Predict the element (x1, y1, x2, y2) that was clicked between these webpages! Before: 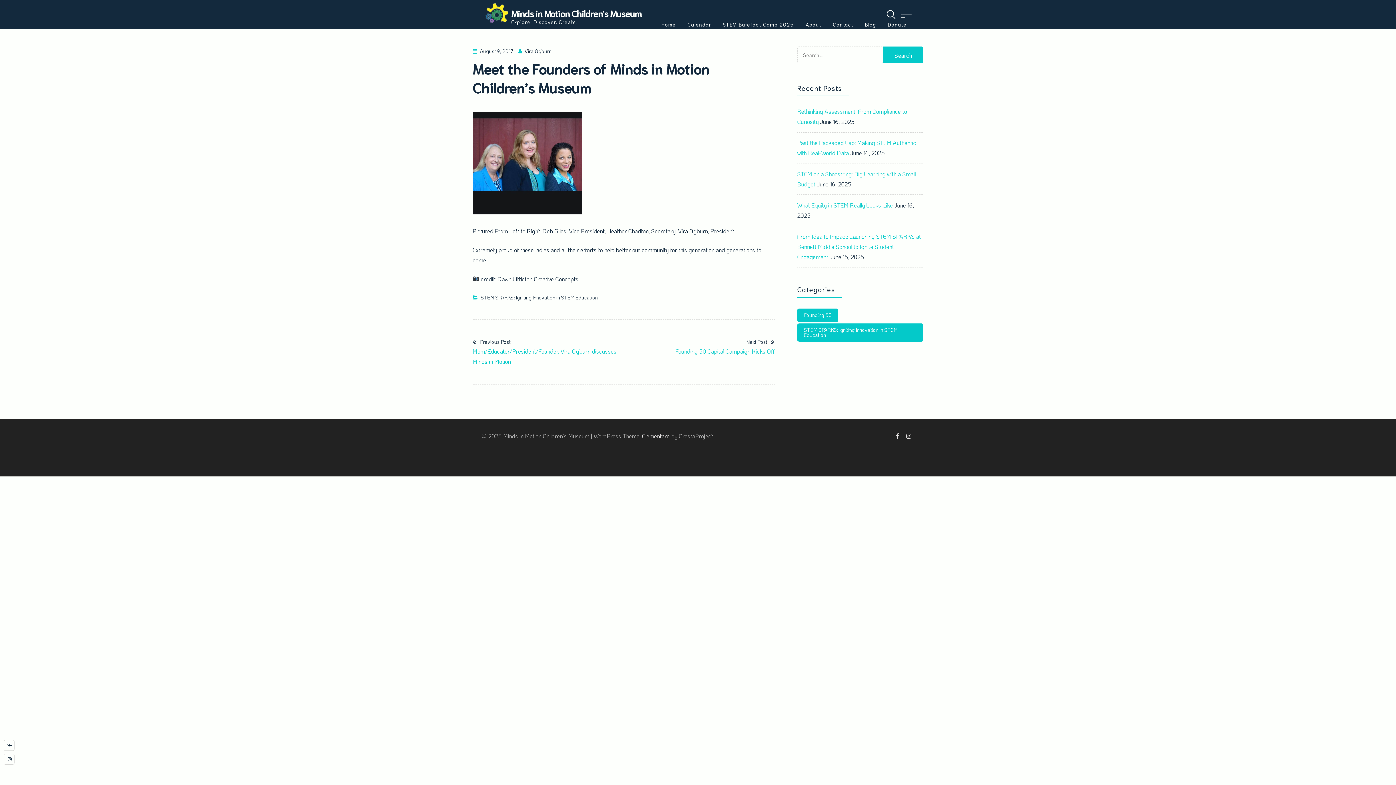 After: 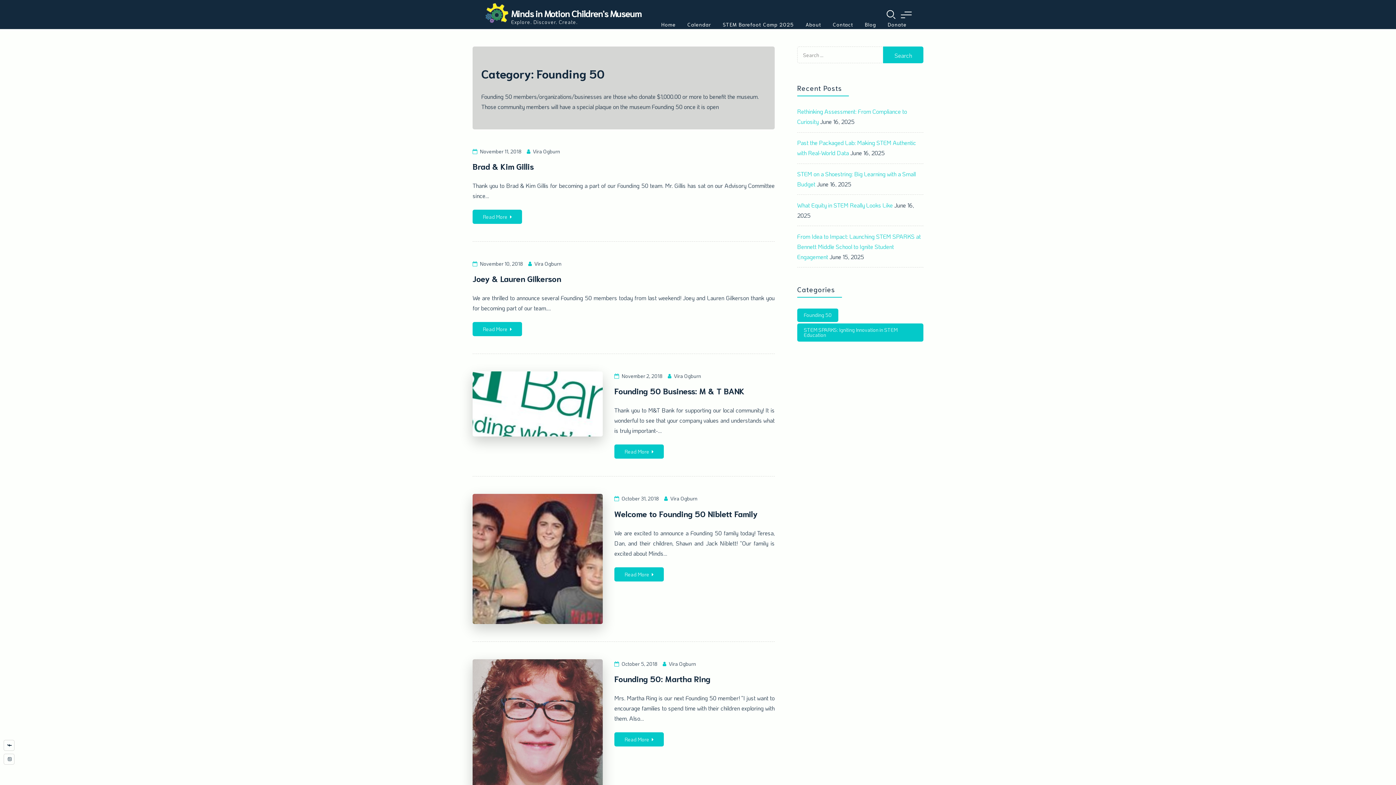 Action: label: Founding 50 (5 items) bbox: (797, 308, 838, 322)